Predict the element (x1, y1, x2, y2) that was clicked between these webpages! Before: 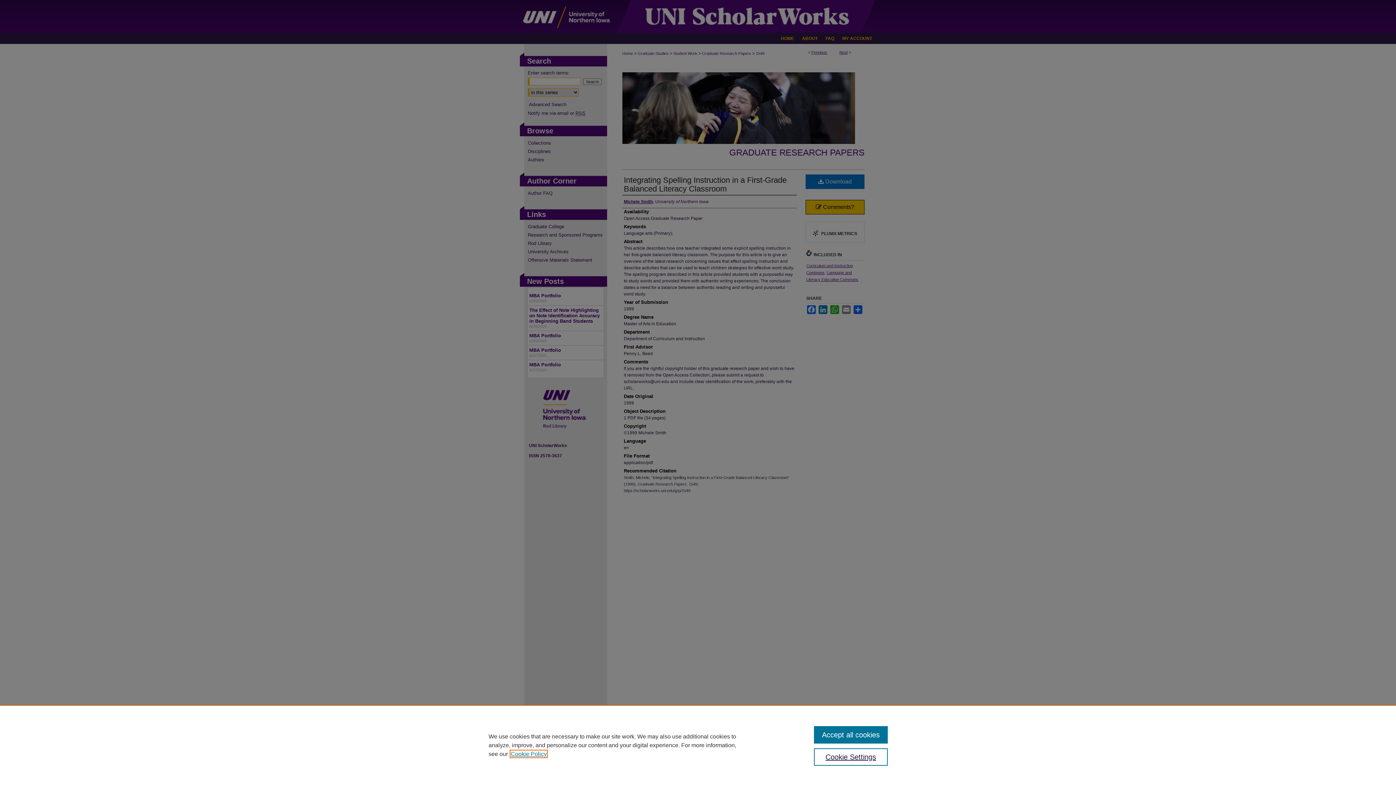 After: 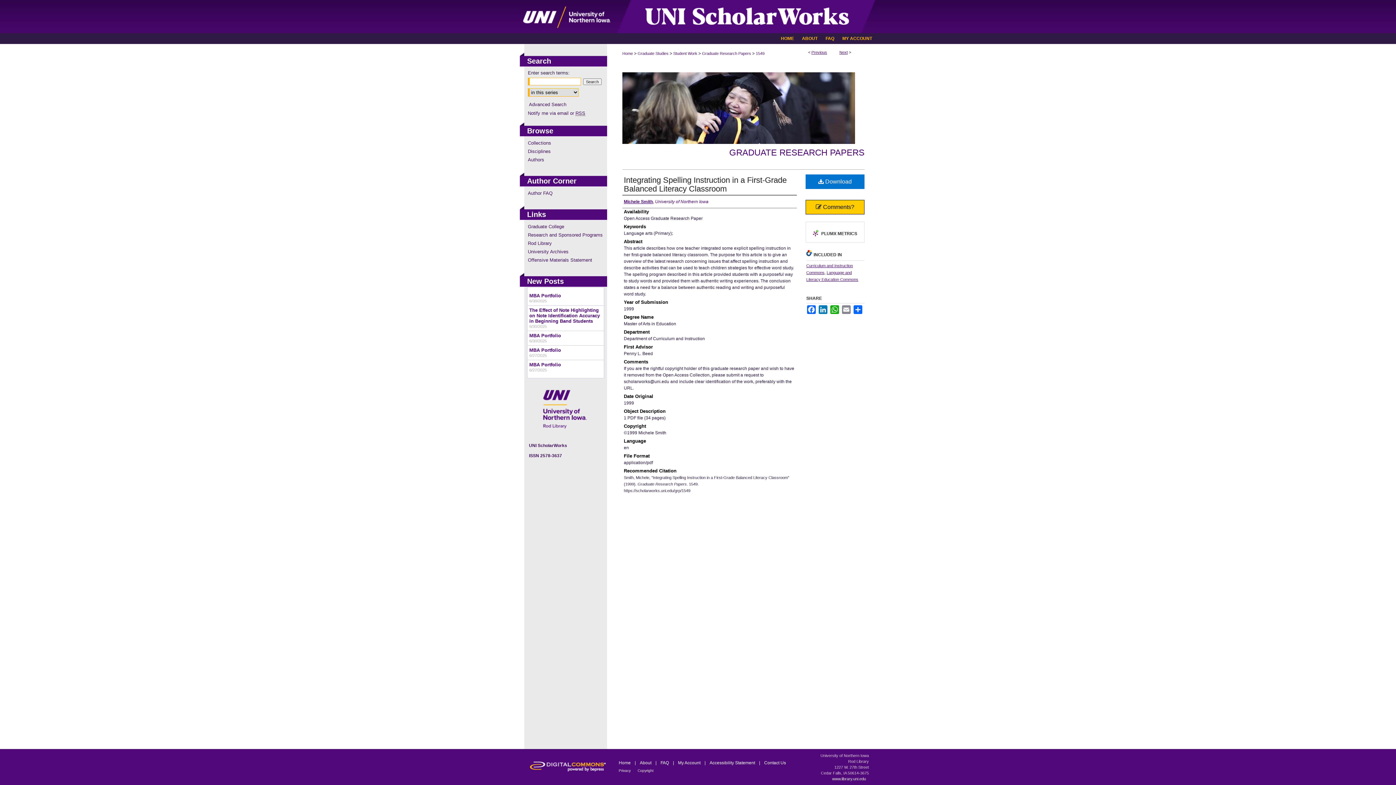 Action: label: Accept all cookies bbox: (814, 726, 887, 744)